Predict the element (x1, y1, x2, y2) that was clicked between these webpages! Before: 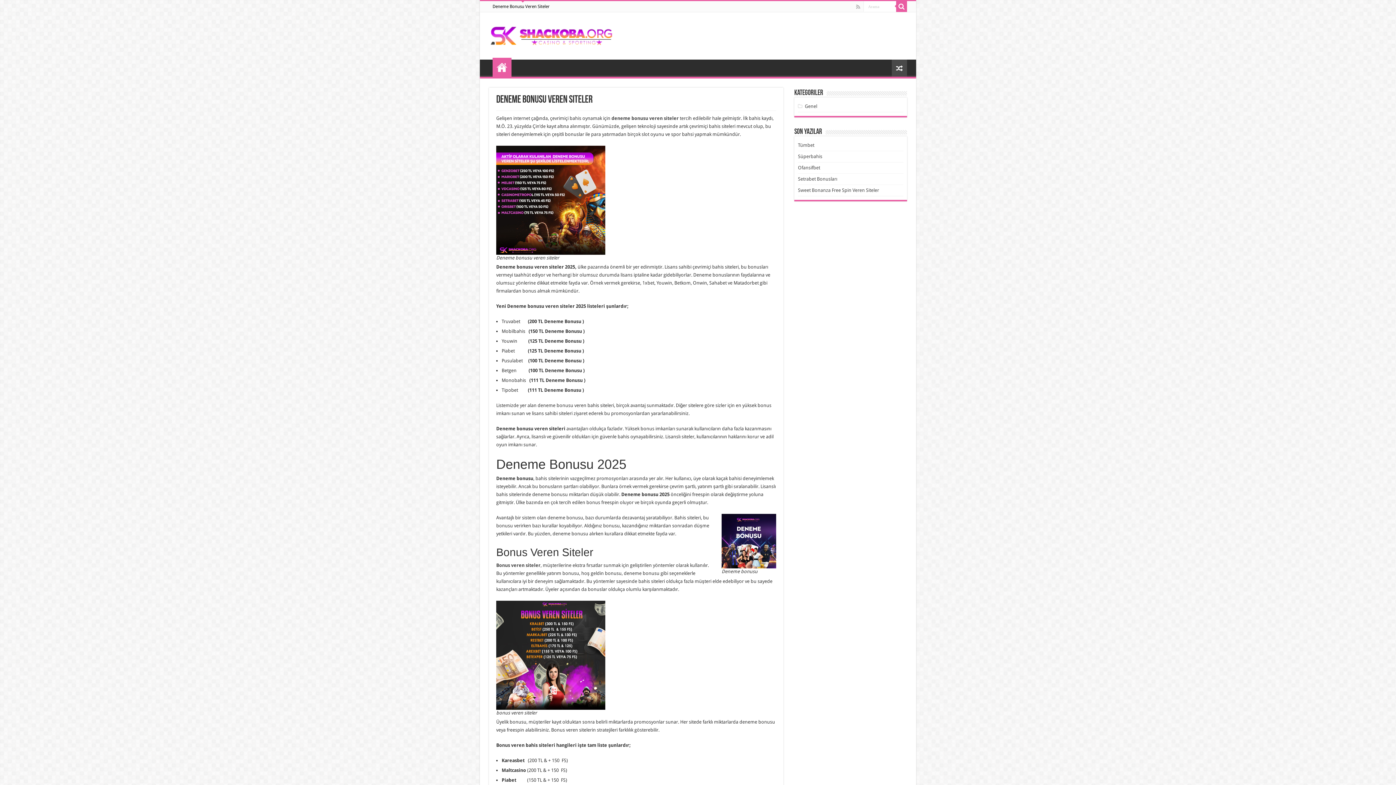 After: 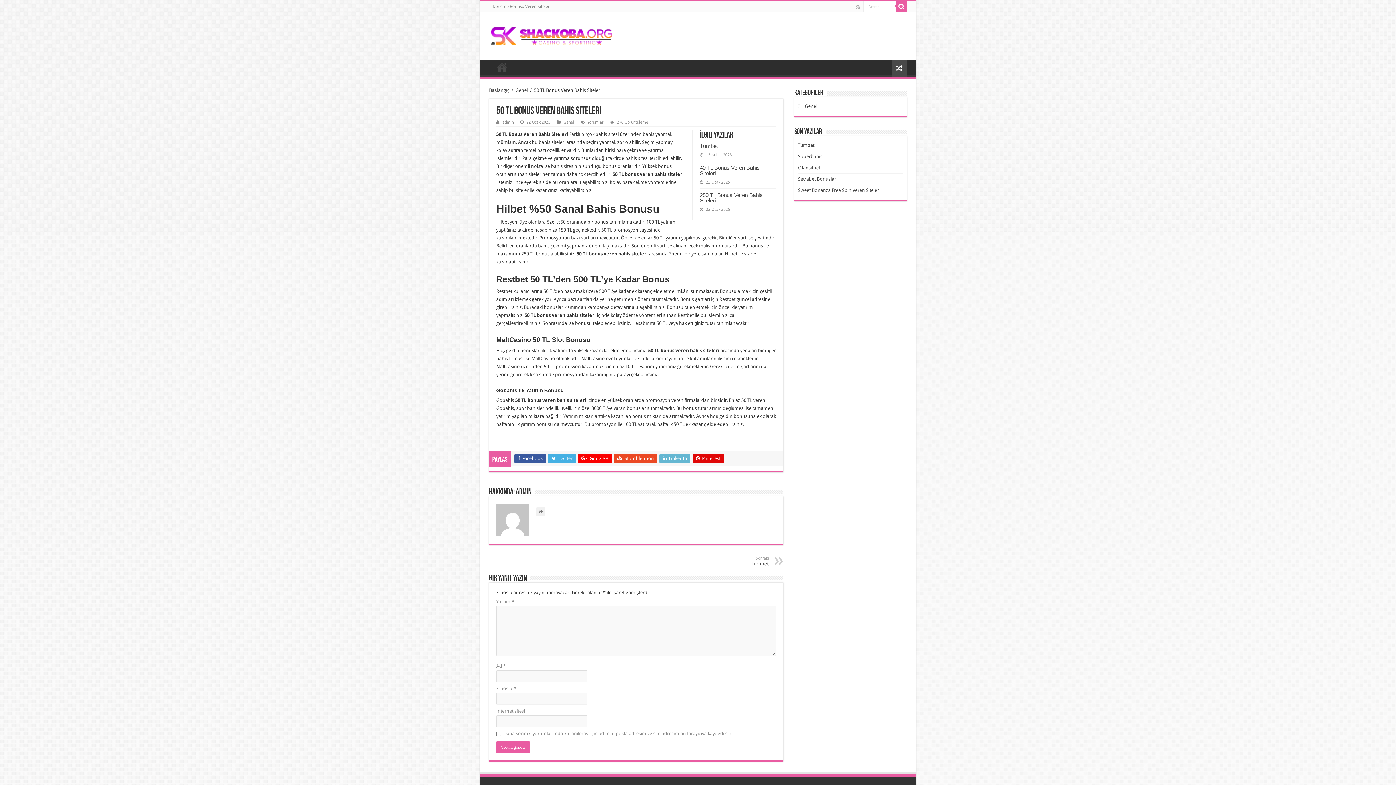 Action: bbox: (892, 59, 907, 76)